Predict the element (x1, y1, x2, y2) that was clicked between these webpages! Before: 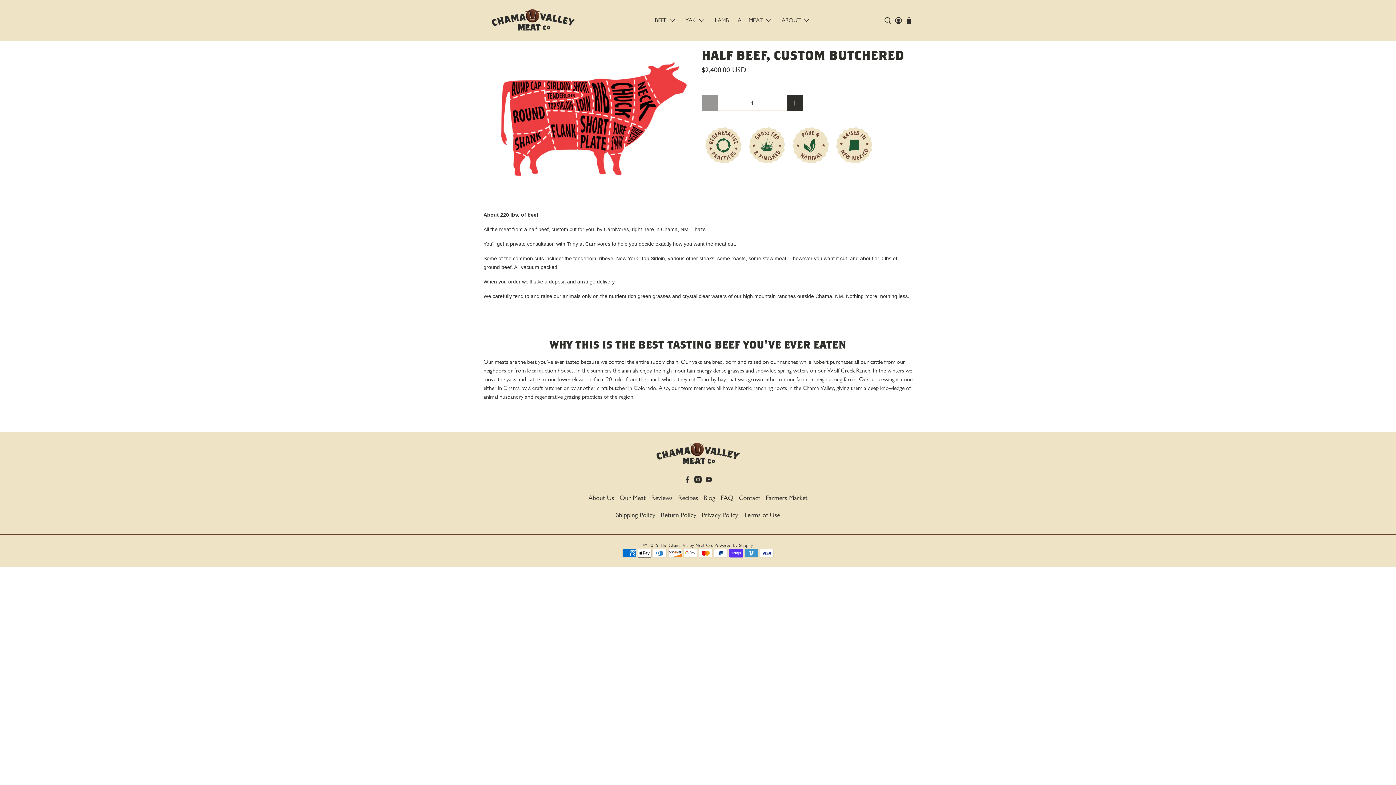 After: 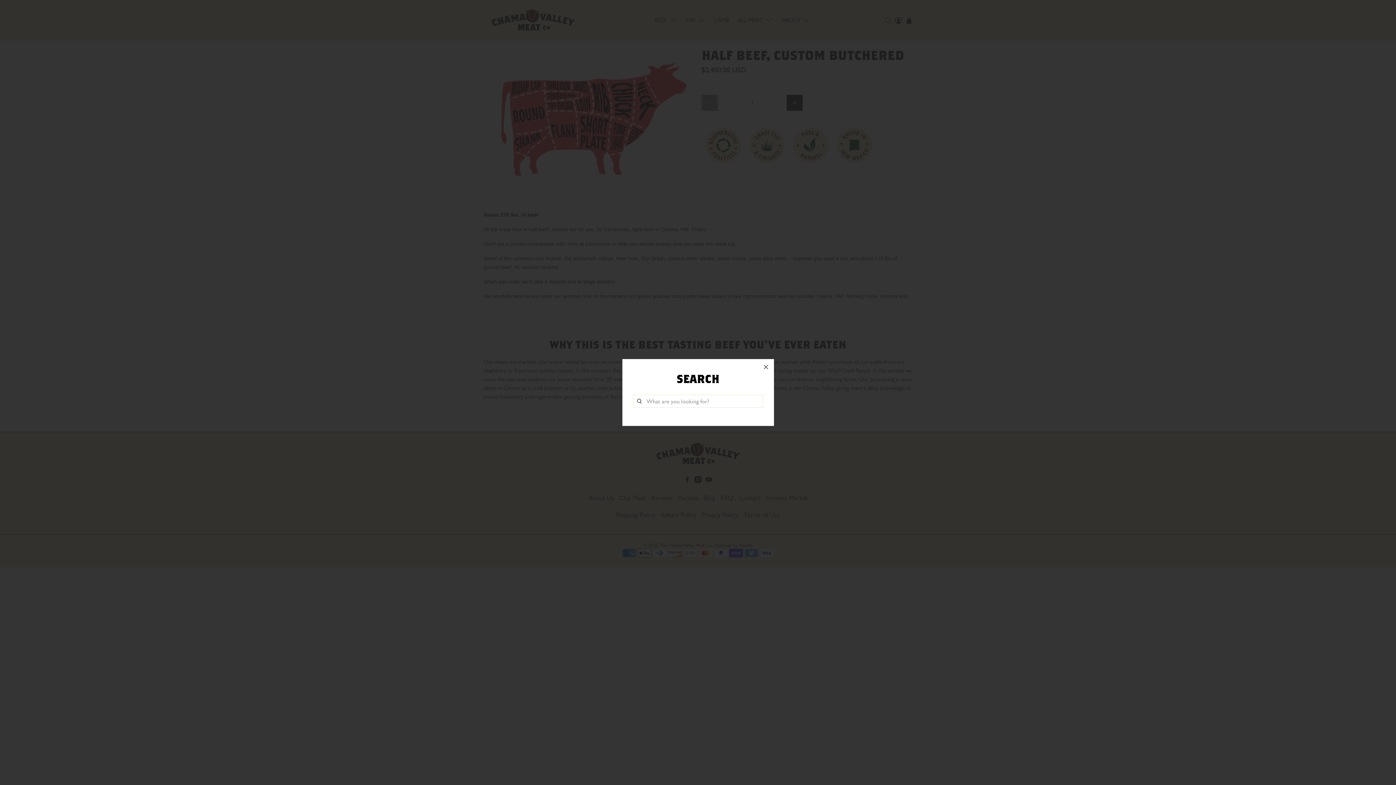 Action: bbox: (882, 0, 893, 40)